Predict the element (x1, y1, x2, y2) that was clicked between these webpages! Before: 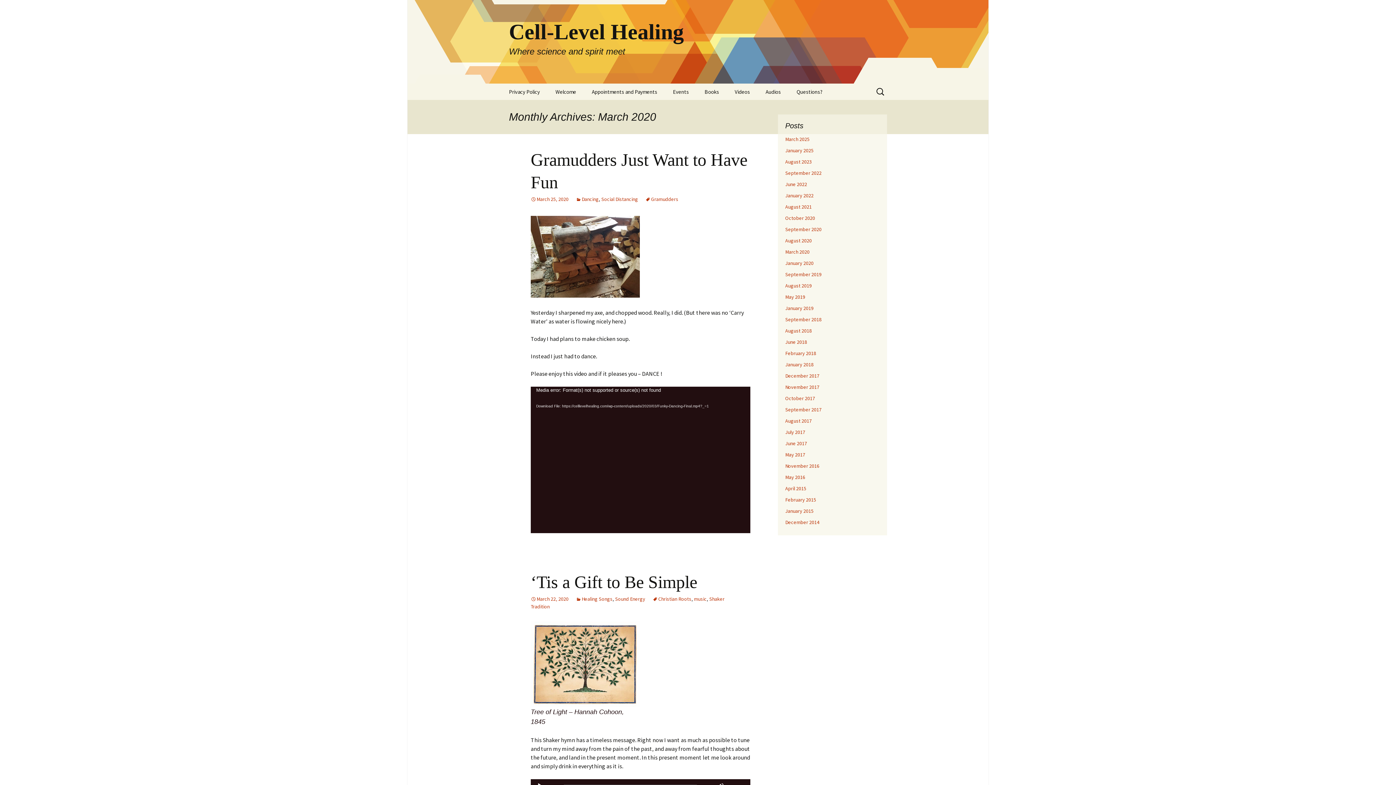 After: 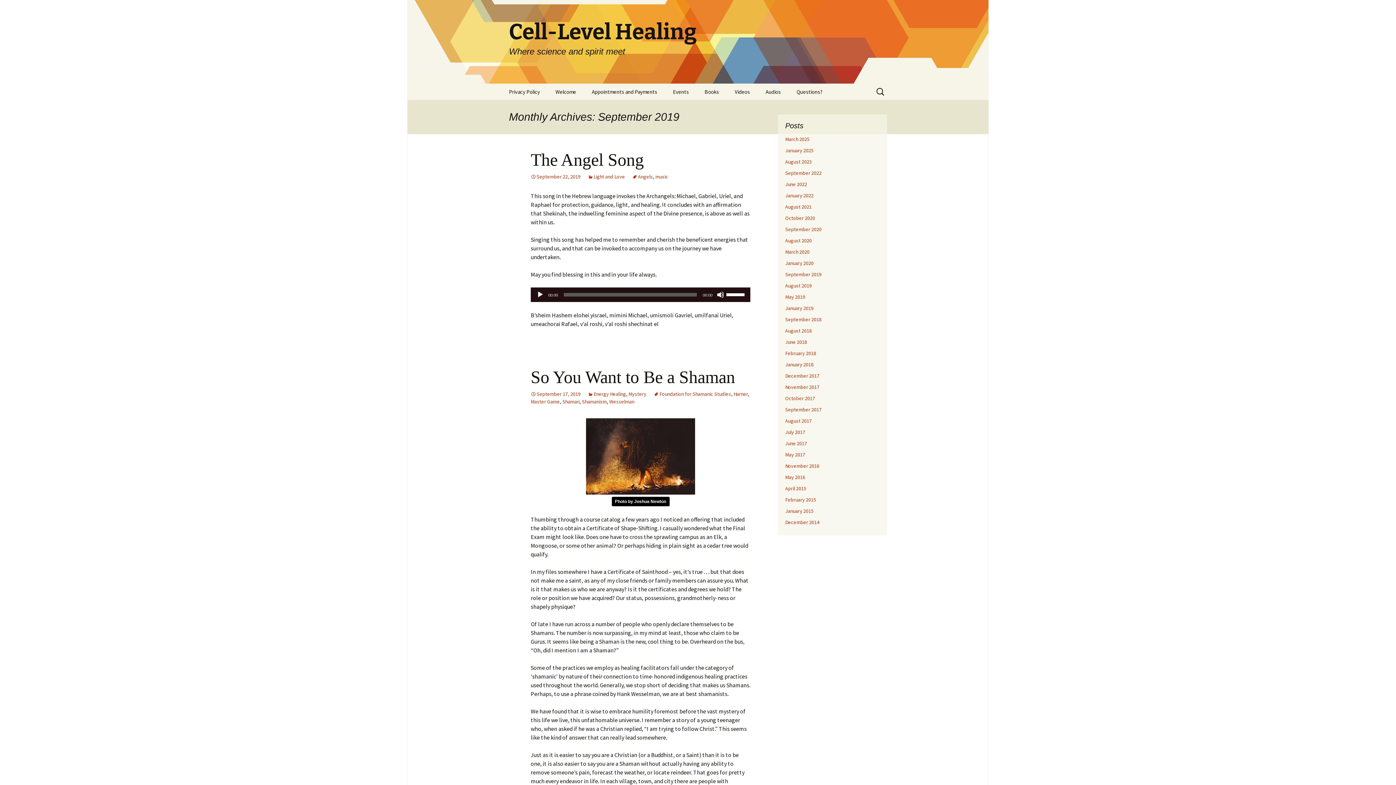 Action: label: September 2019 bbox: (785, 271, 821, 277)